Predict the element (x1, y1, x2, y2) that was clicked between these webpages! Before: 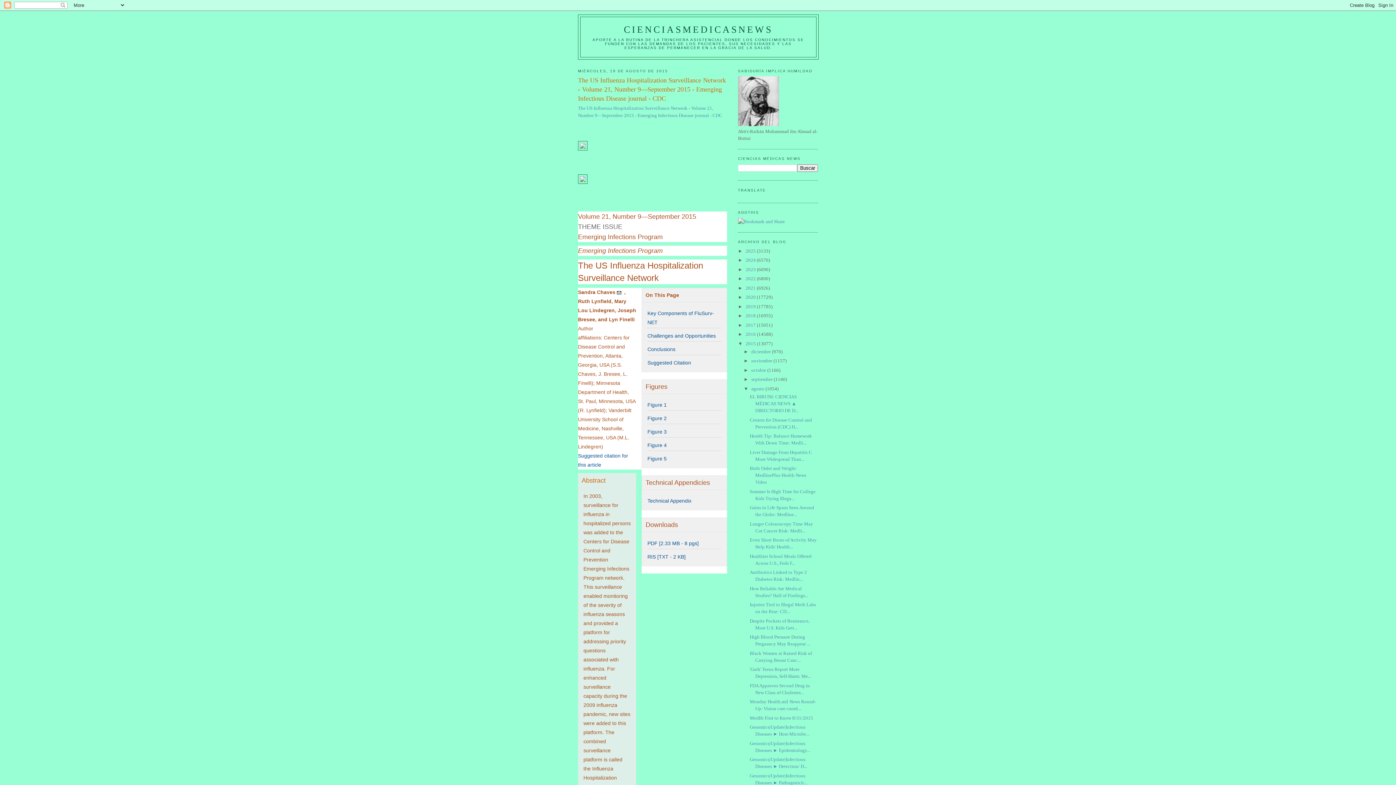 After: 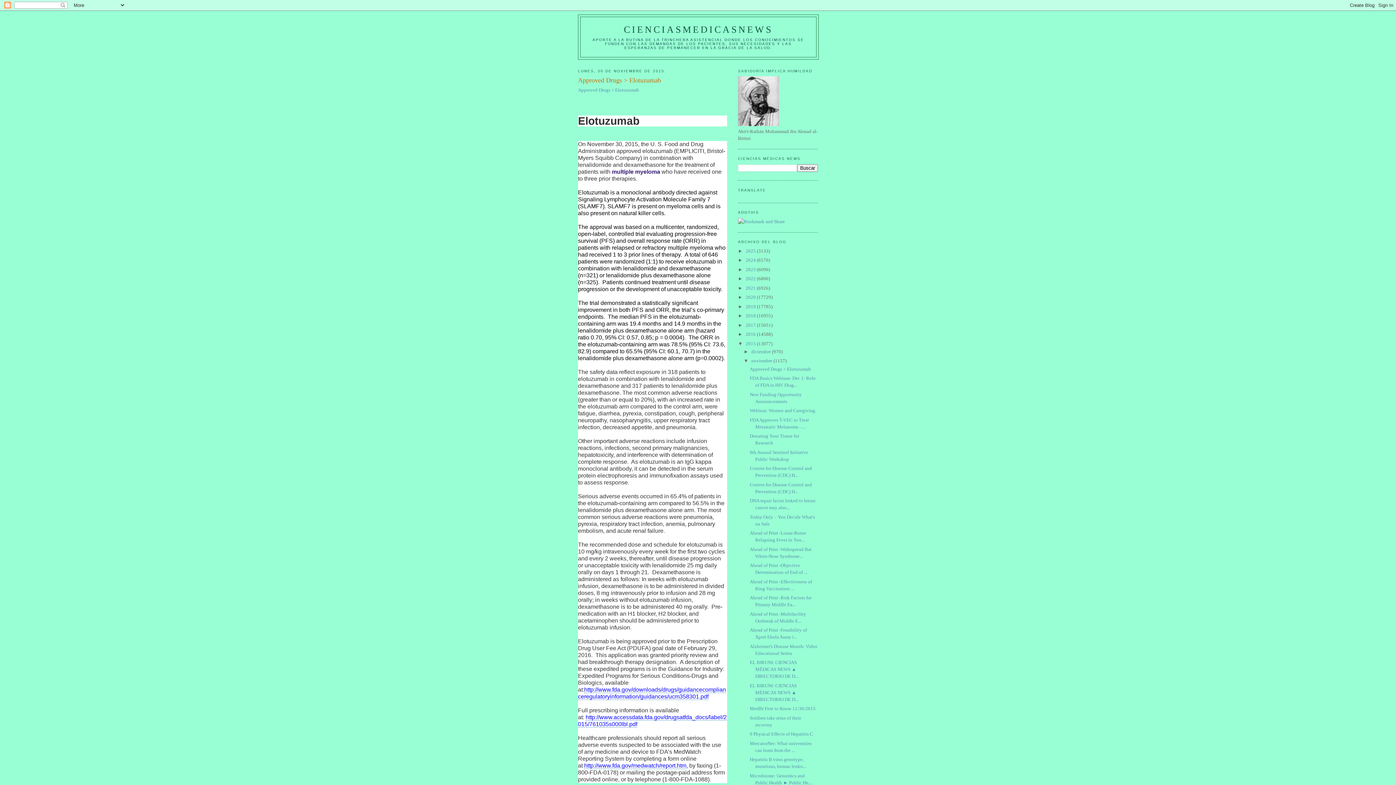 Action: bbox: (751, 358, 773, 363) label: noviembre 